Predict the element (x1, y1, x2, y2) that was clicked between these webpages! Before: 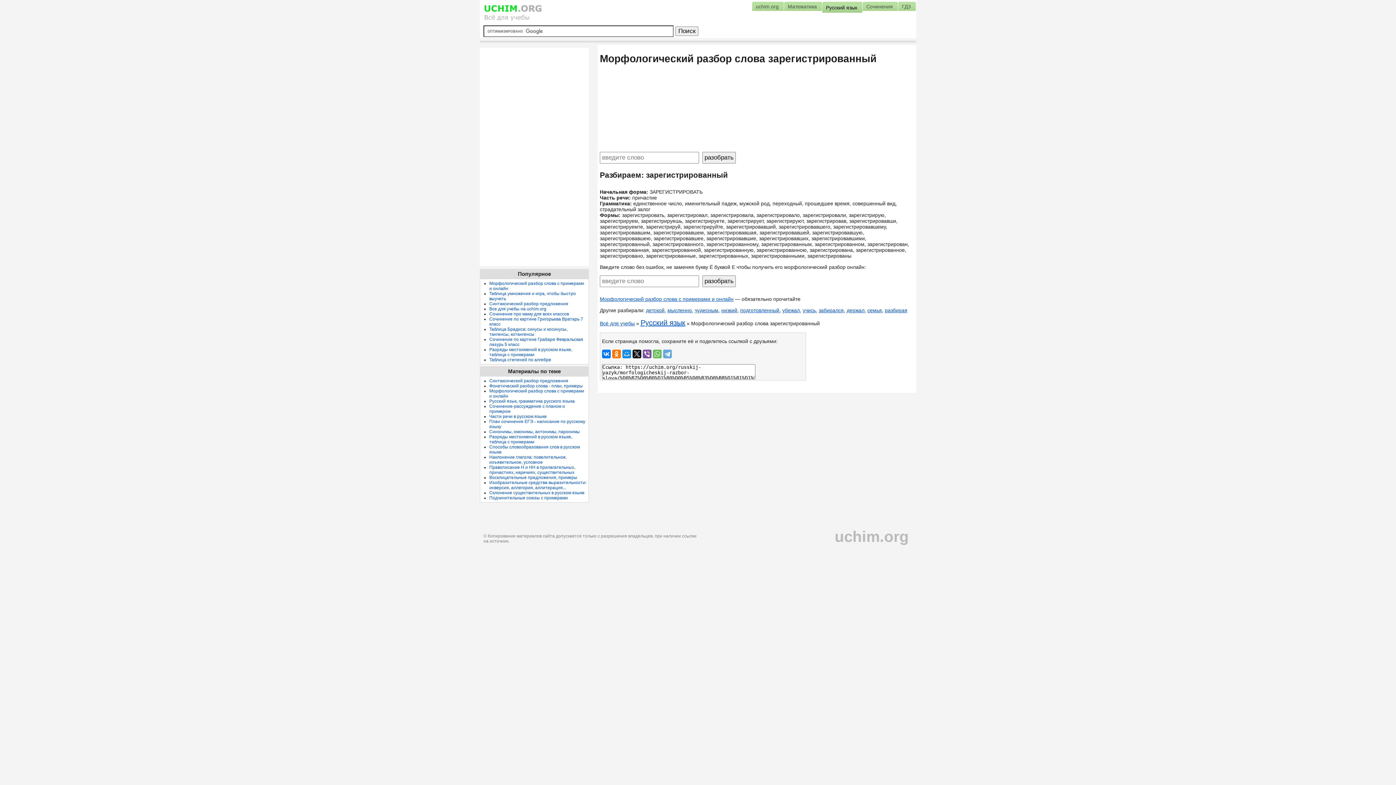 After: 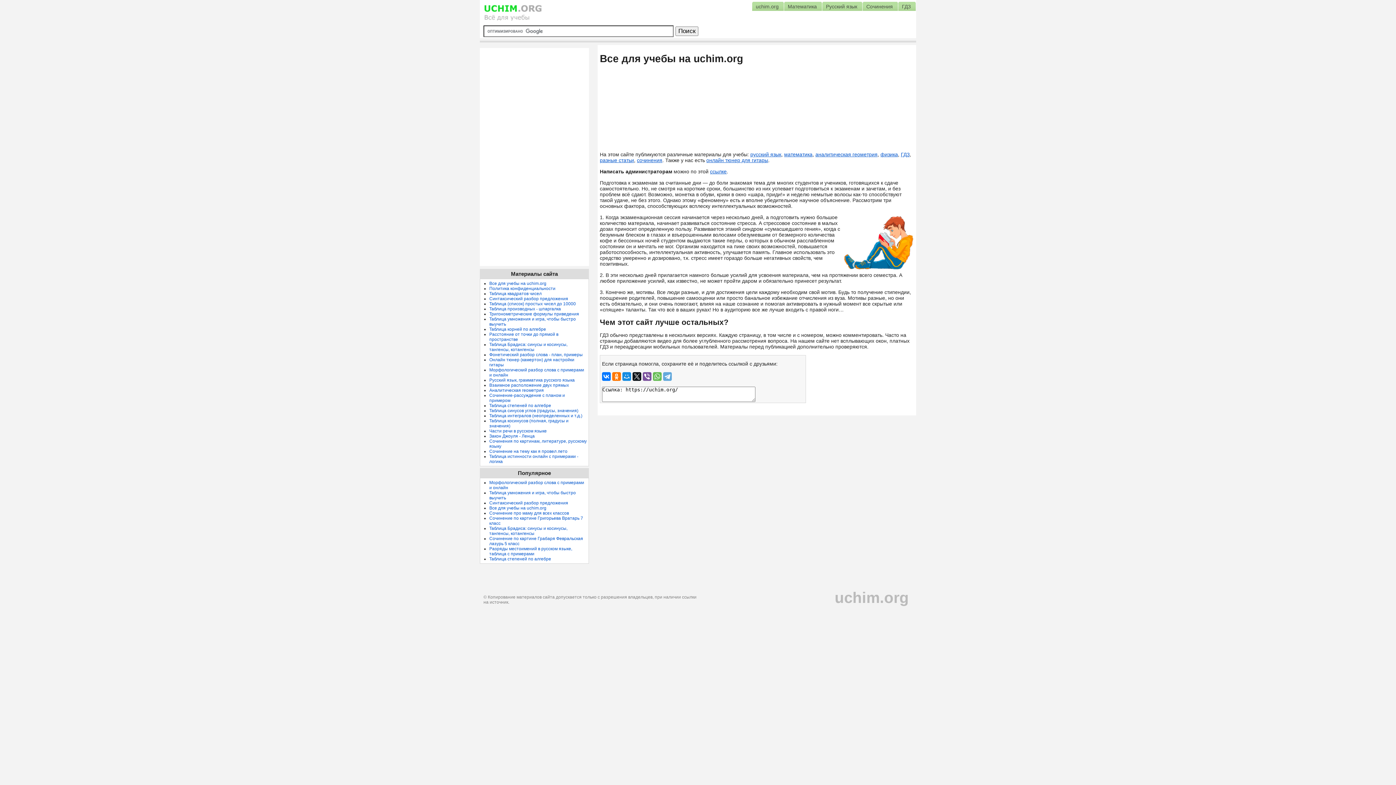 Action: bbox: (484, 4, 542, 20)